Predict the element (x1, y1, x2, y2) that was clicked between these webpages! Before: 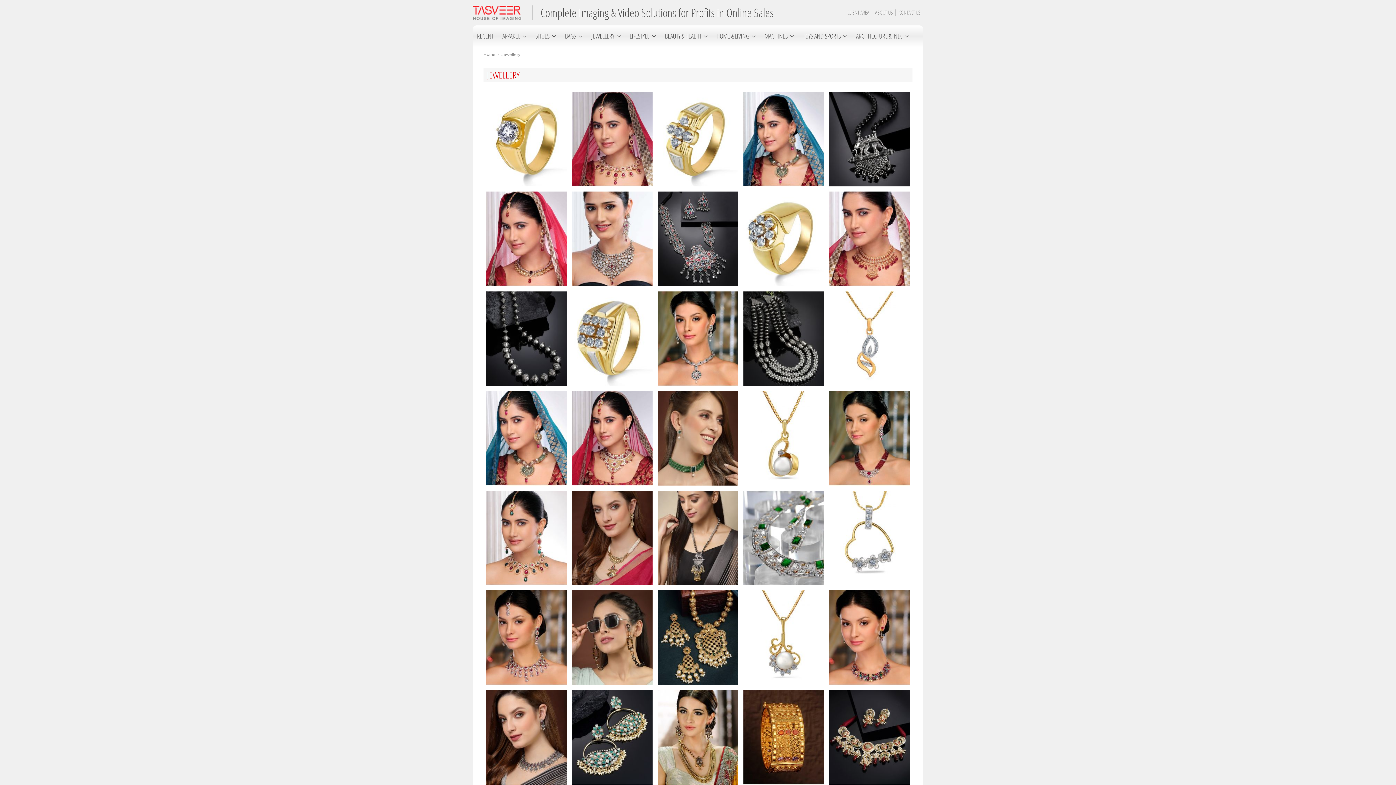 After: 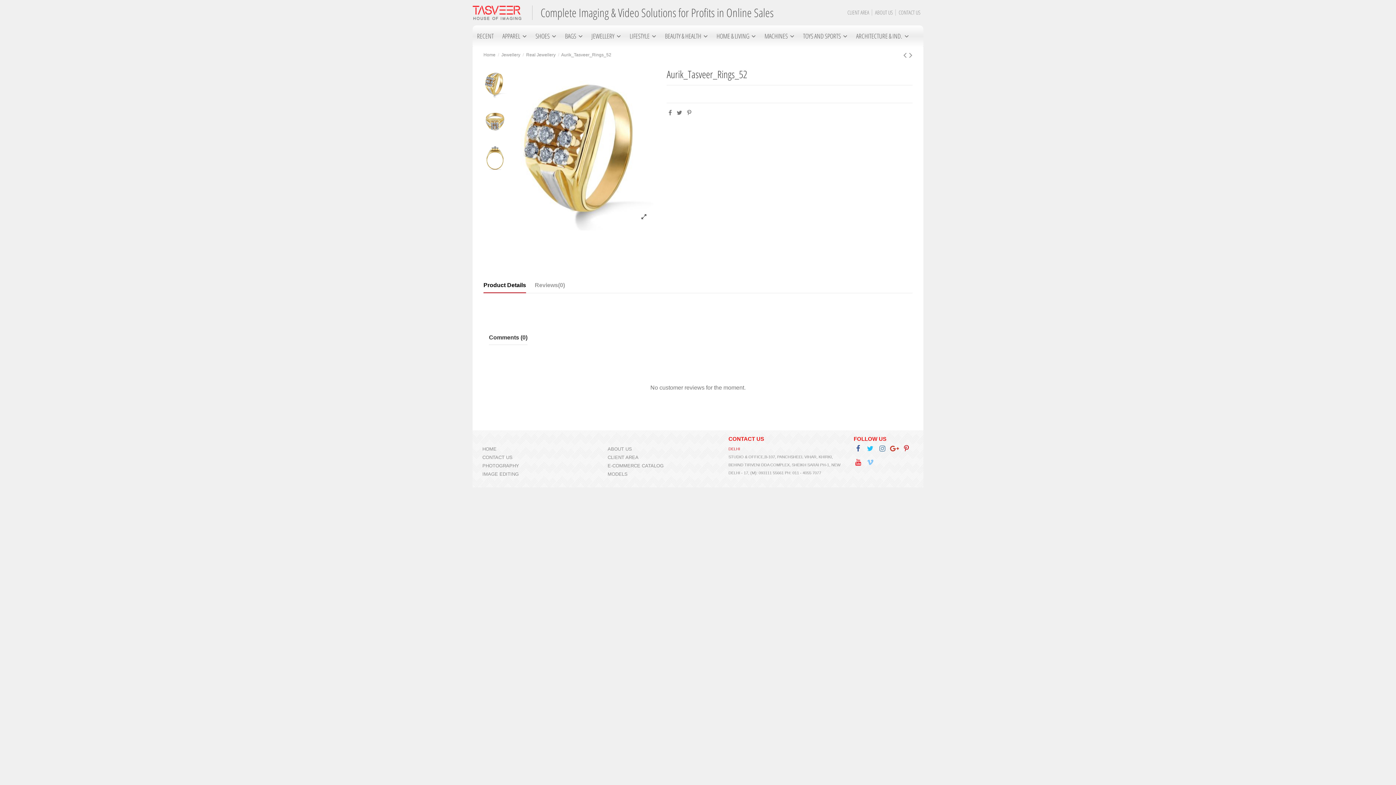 Action: bbox: (572, 291, 652, 386)